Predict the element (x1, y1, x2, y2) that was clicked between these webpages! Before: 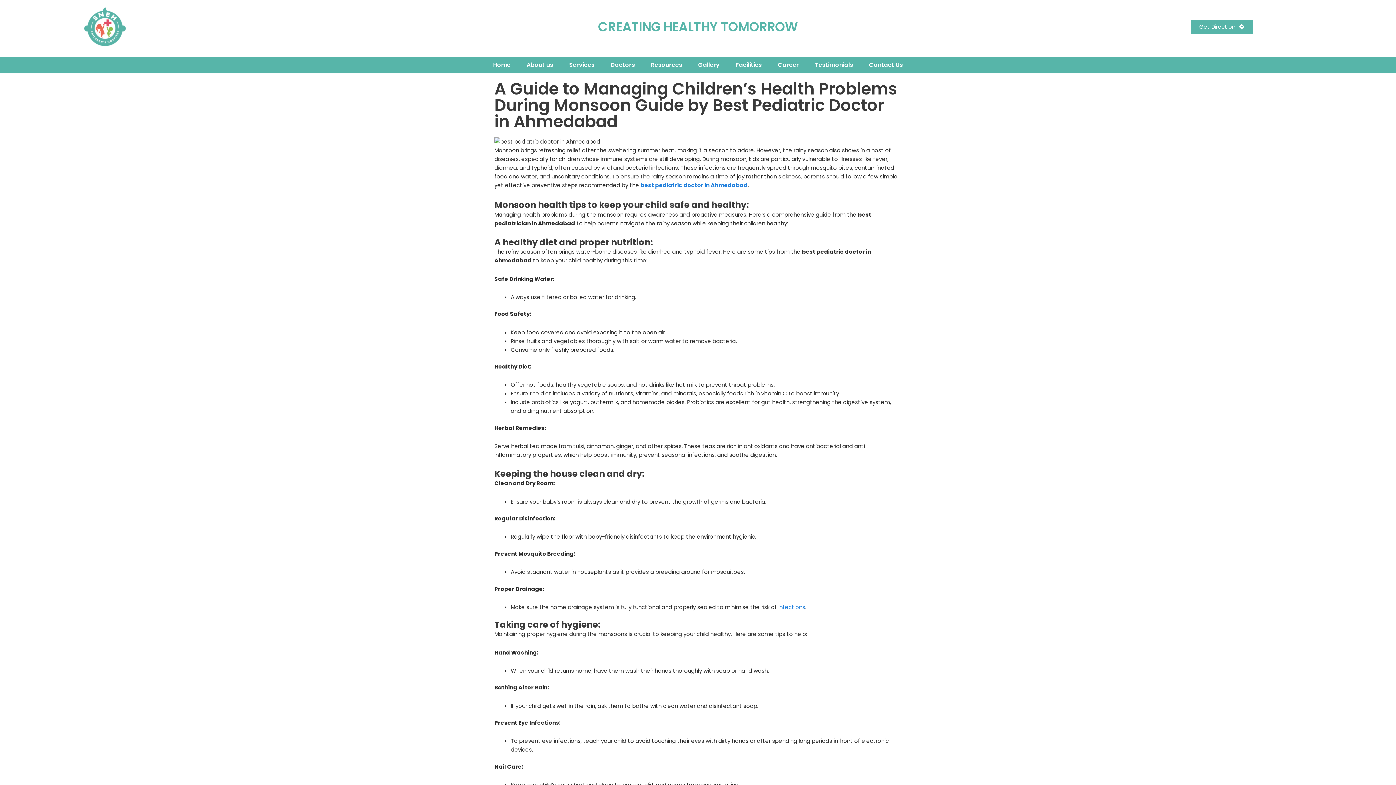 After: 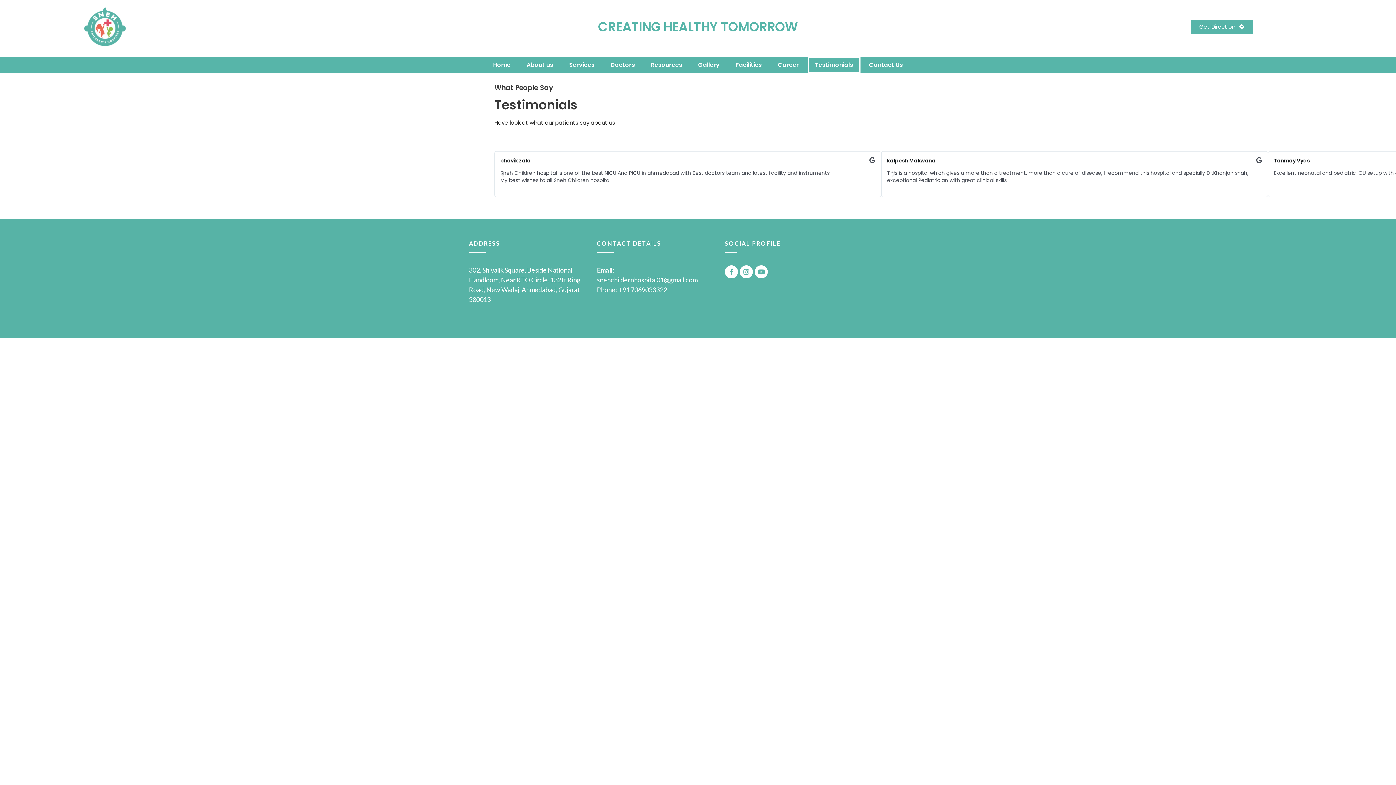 Action: label: Testimonials bbox: (807, 56, 860, 73)